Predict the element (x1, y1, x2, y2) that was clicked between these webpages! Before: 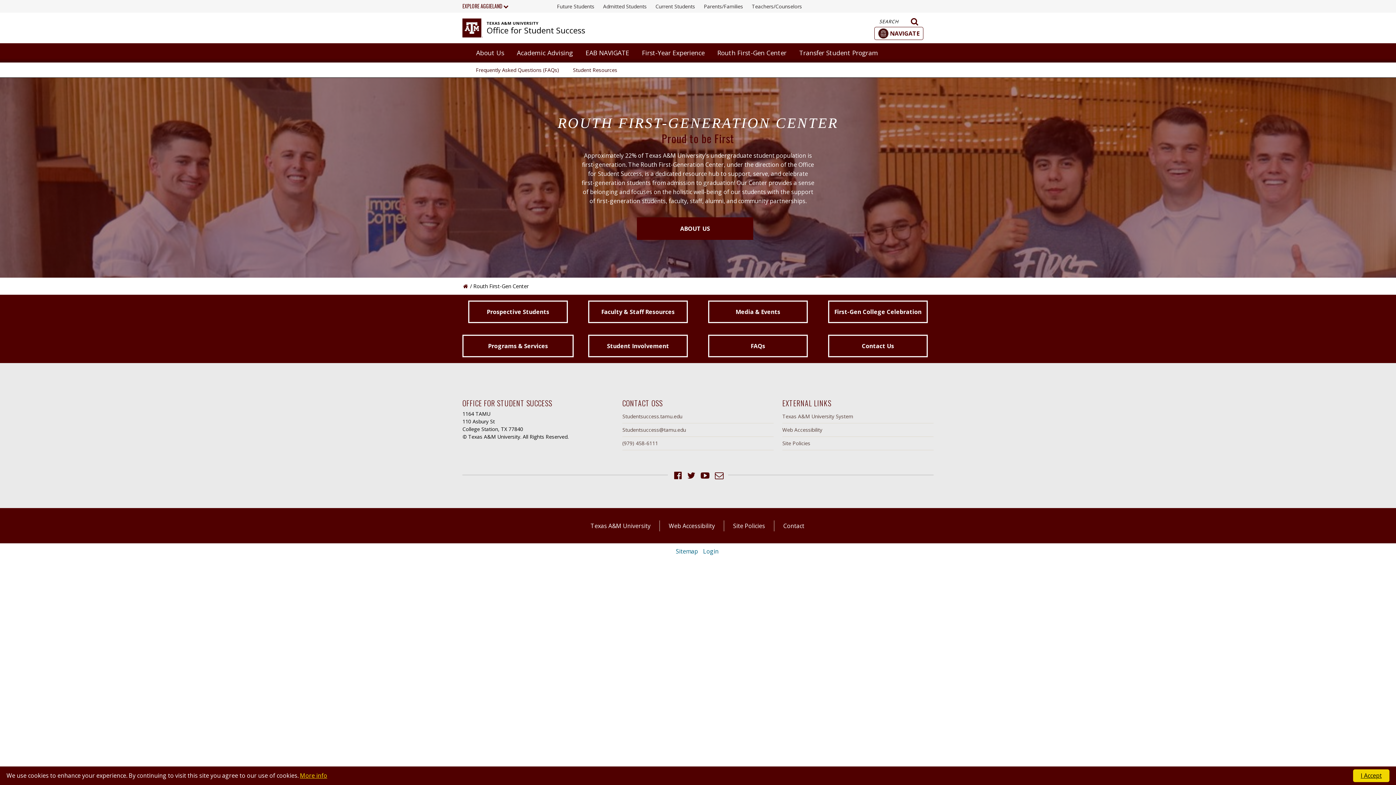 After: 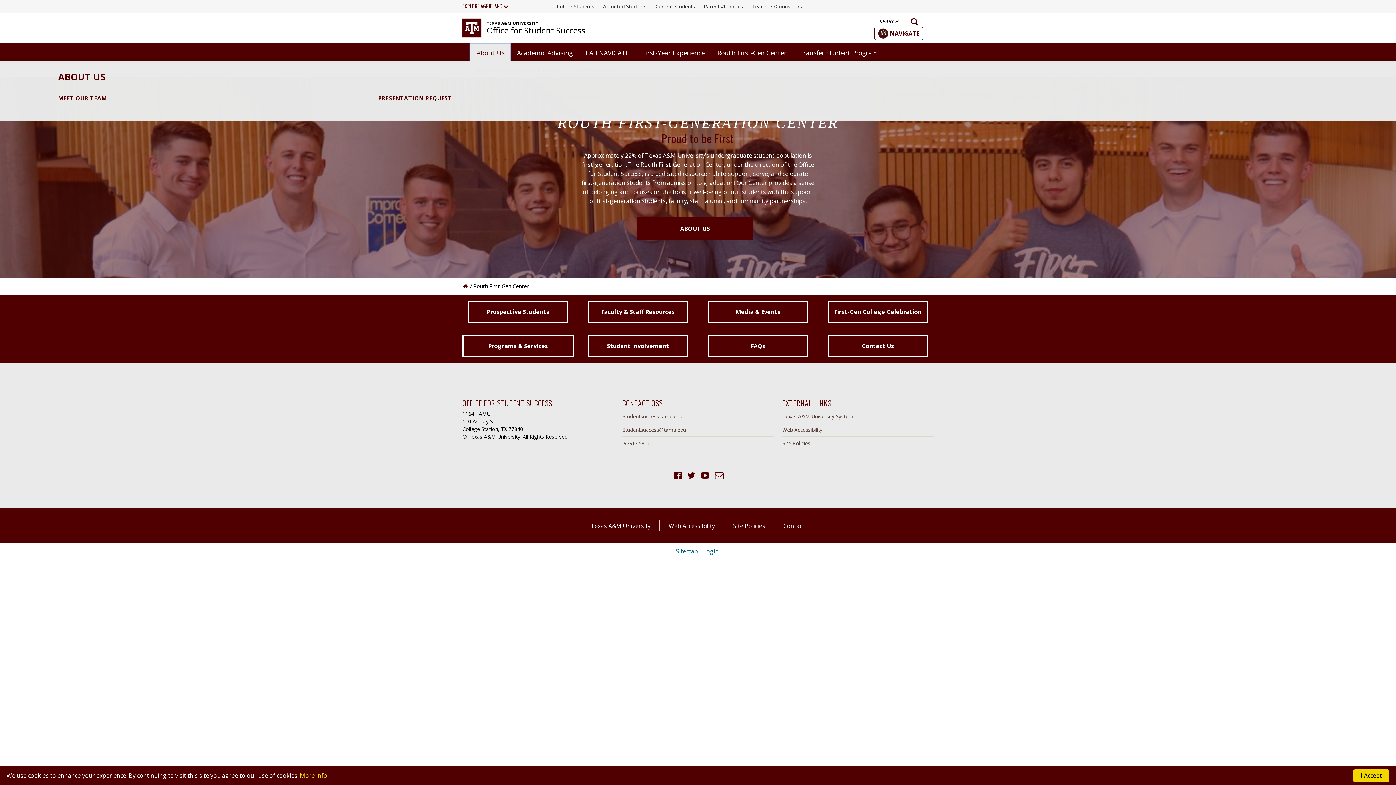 Action: label: About Us bbox: (469, 43, 510, 62)